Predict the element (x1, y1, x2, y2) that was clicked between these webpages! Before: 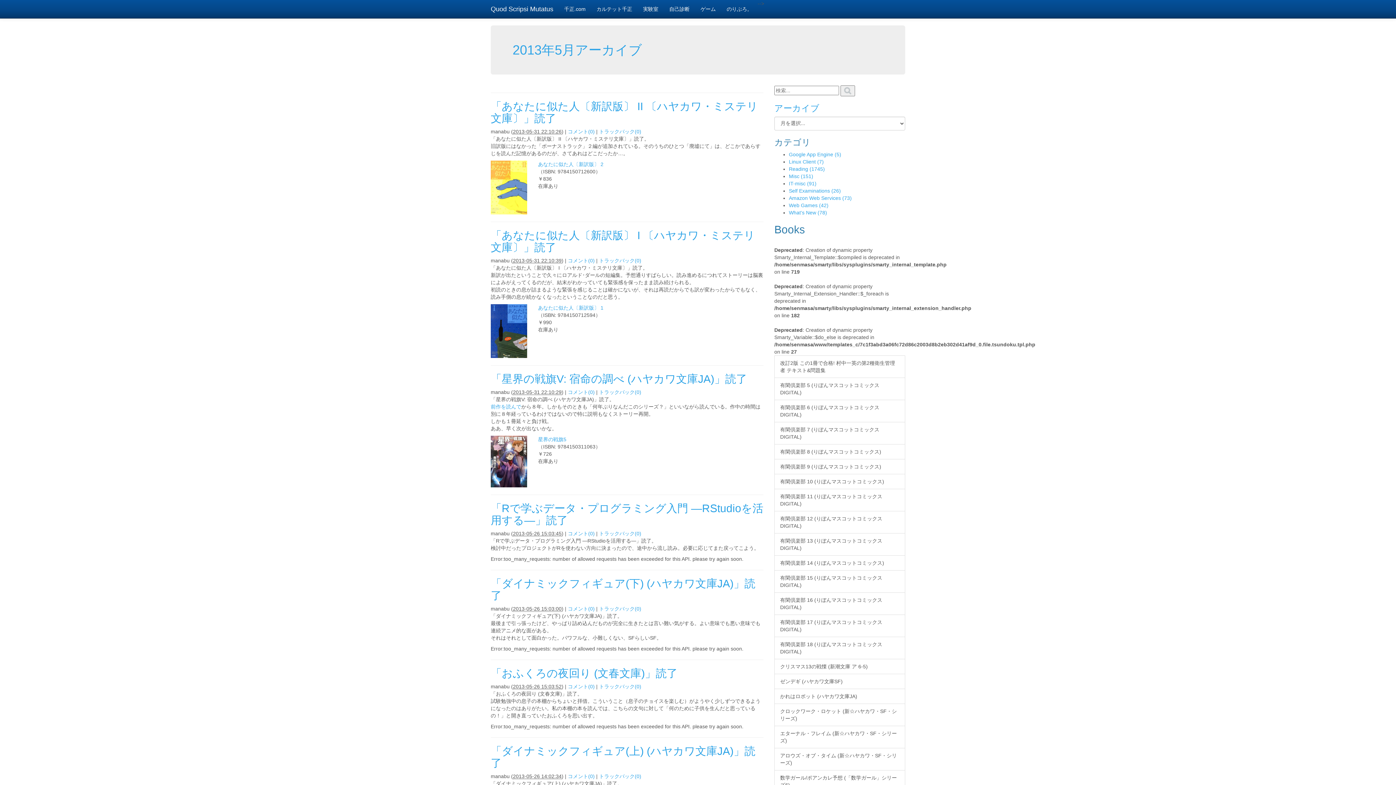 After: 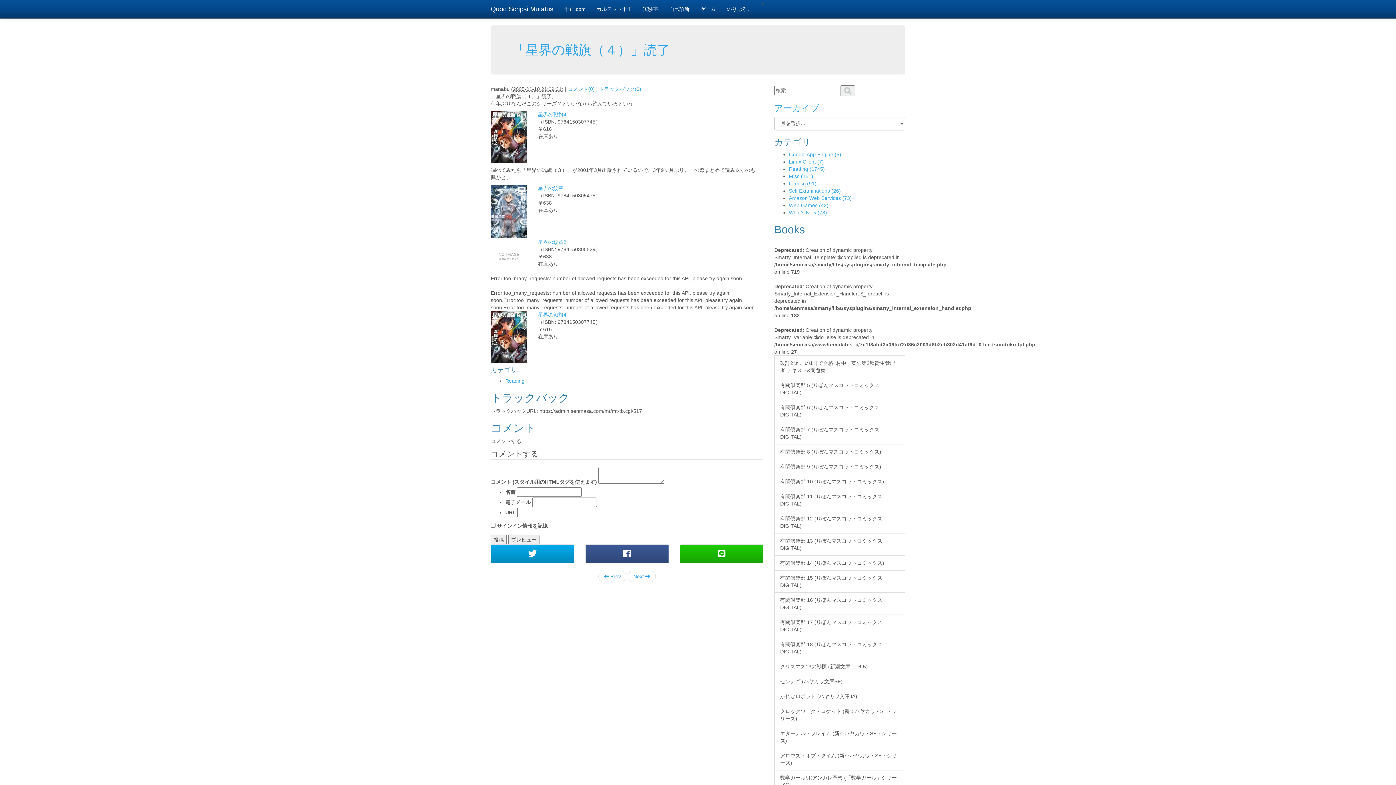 Action: label: 前作を読んで bbox: (490, 403, 521, 409)